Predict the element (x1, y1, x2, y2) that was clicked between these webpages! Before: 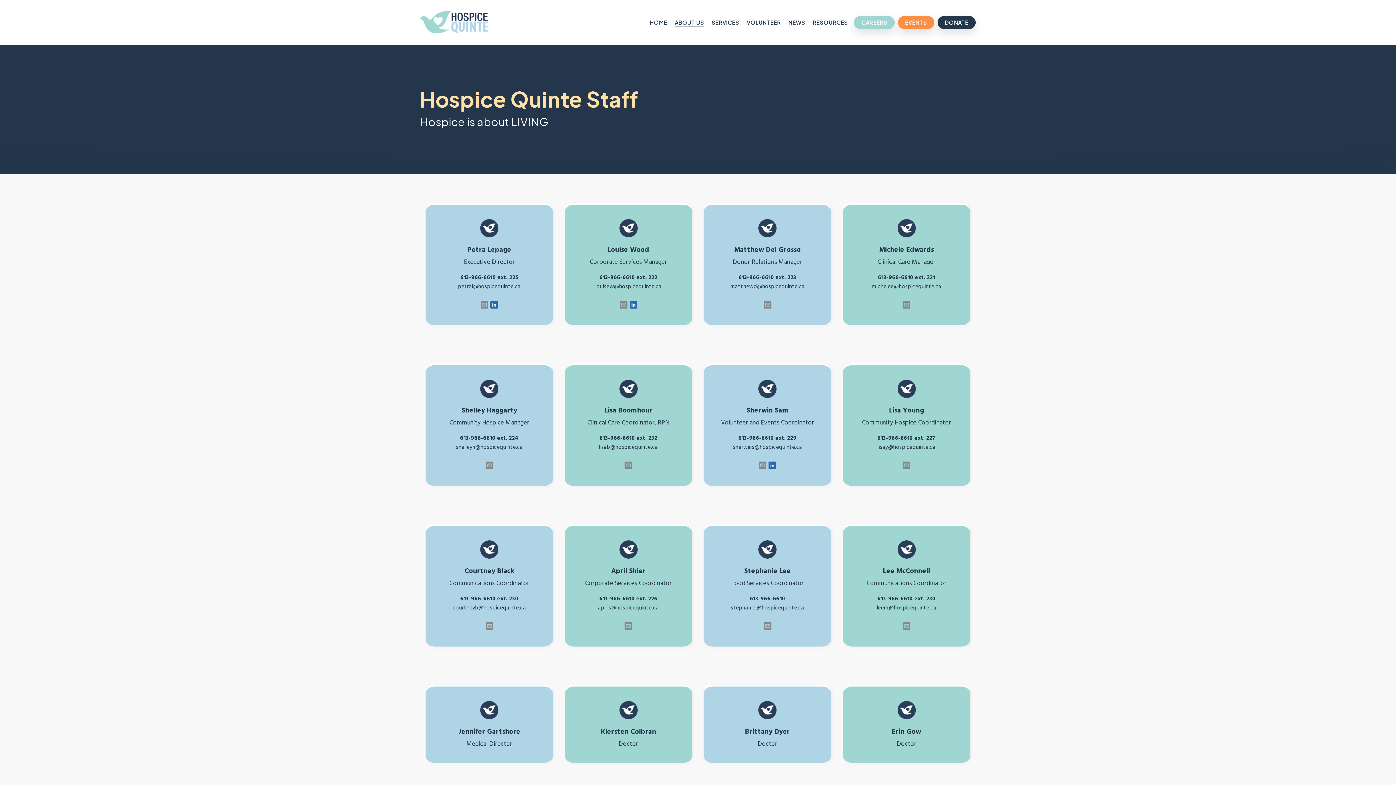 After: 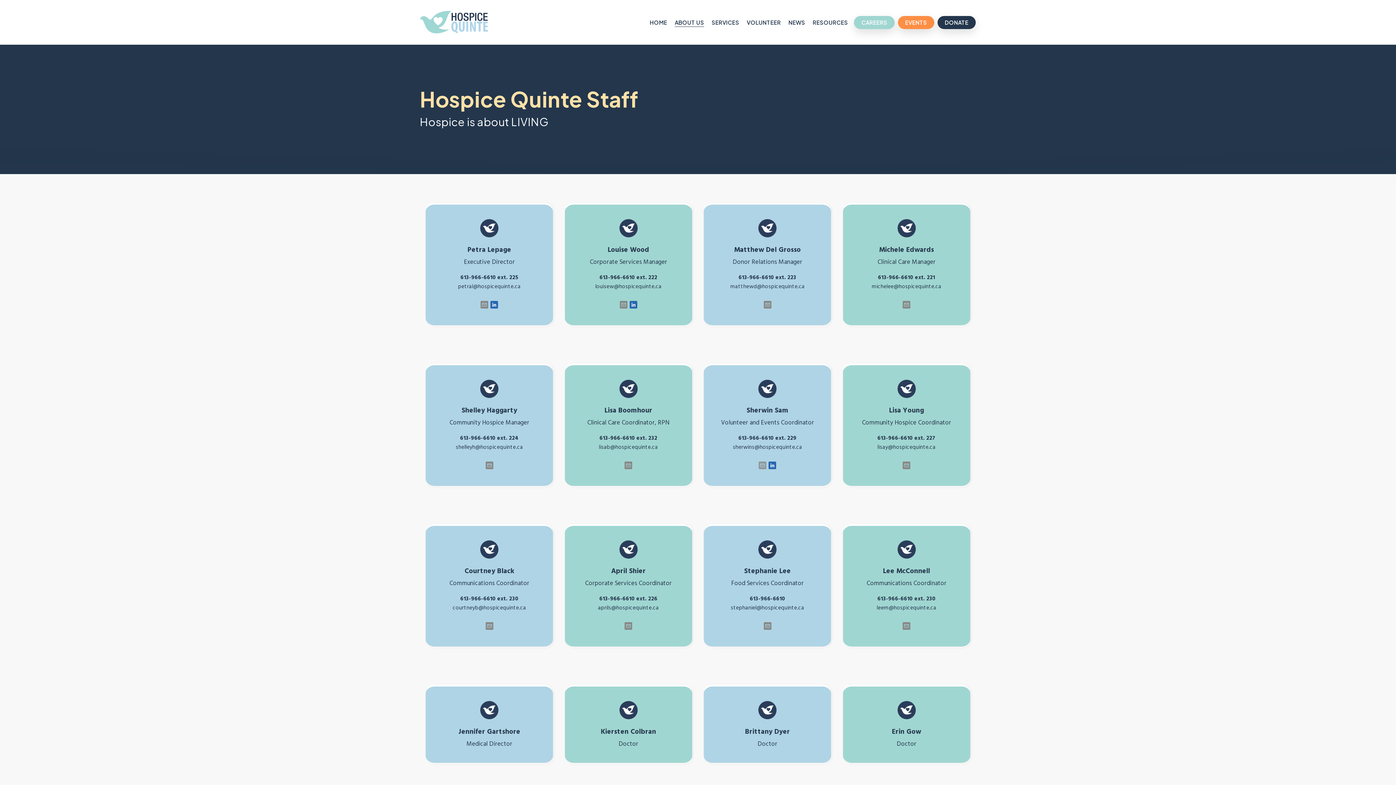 Action: bbox: (757, 464, 767, 475)